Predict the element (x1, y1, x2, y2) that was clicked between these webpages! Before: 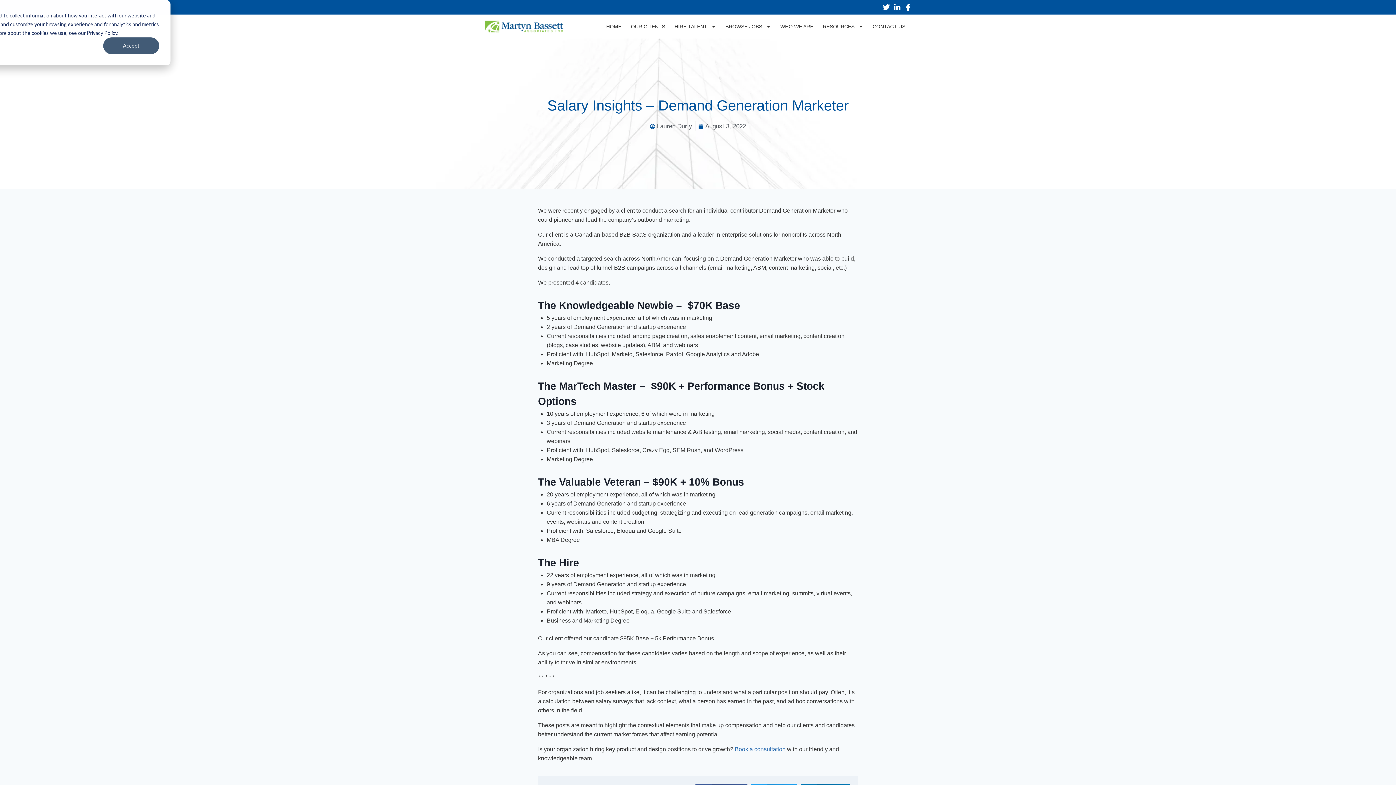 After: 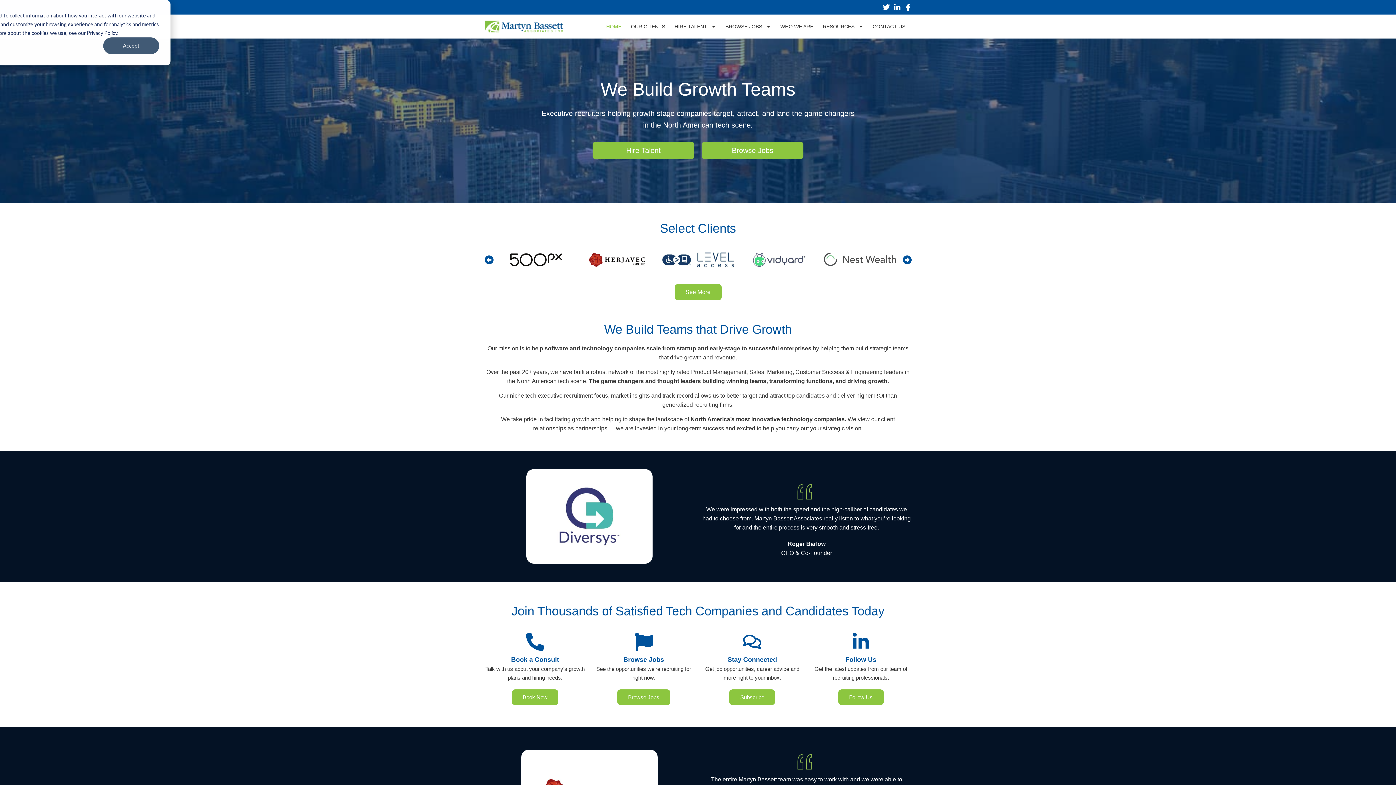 Action: label: HOME bbox: (601, 18, 626, 34)